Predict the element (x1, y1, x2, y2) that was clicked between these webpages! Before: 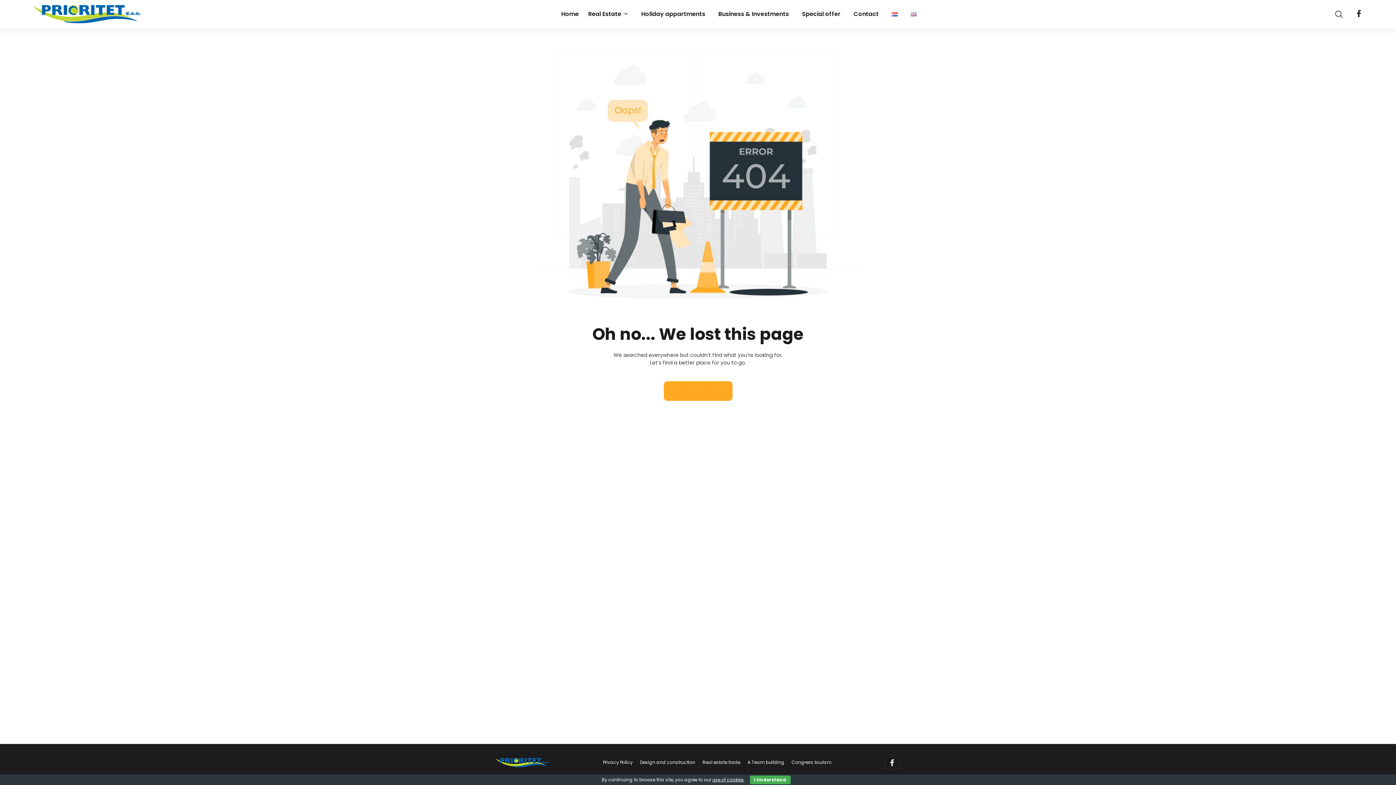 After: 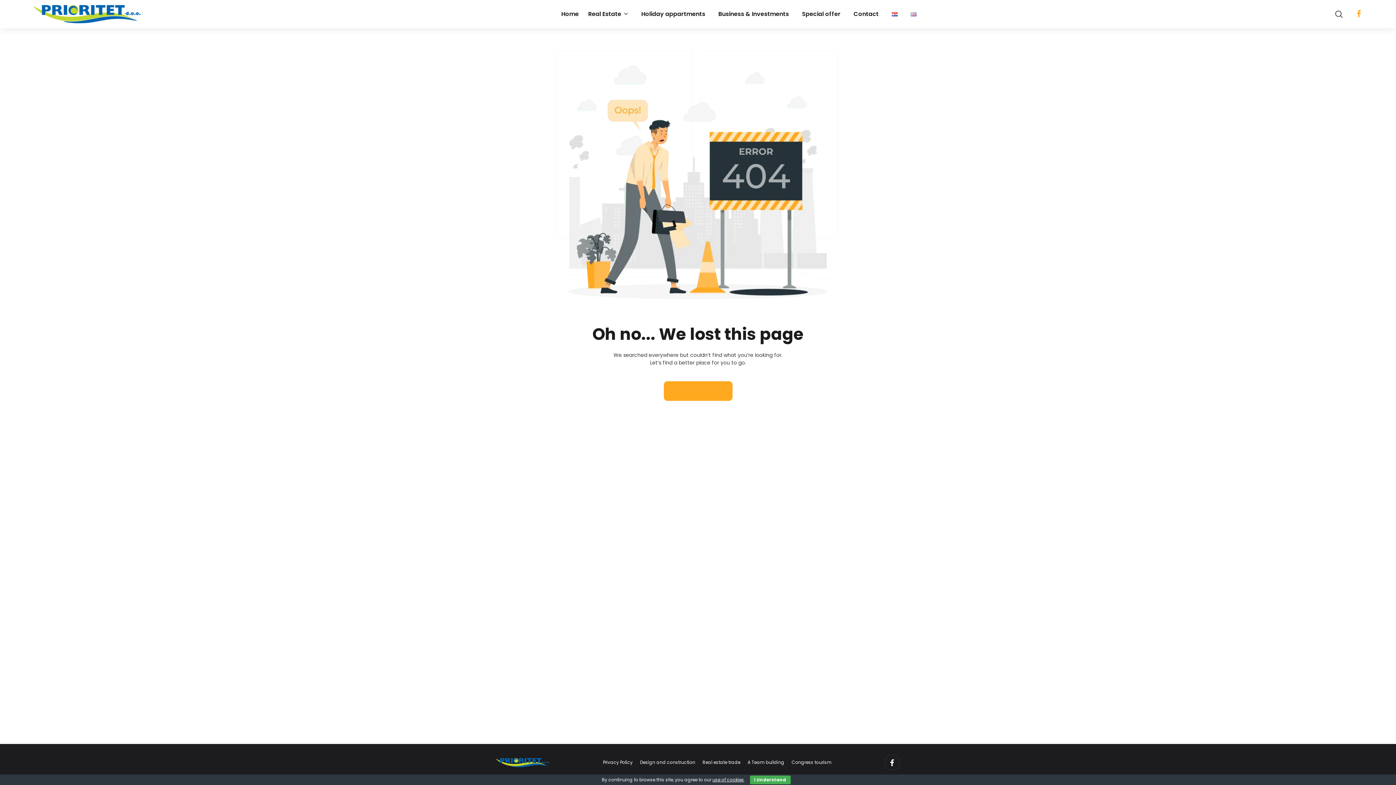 Action: bbox: (1355, 9, 1362, 19)